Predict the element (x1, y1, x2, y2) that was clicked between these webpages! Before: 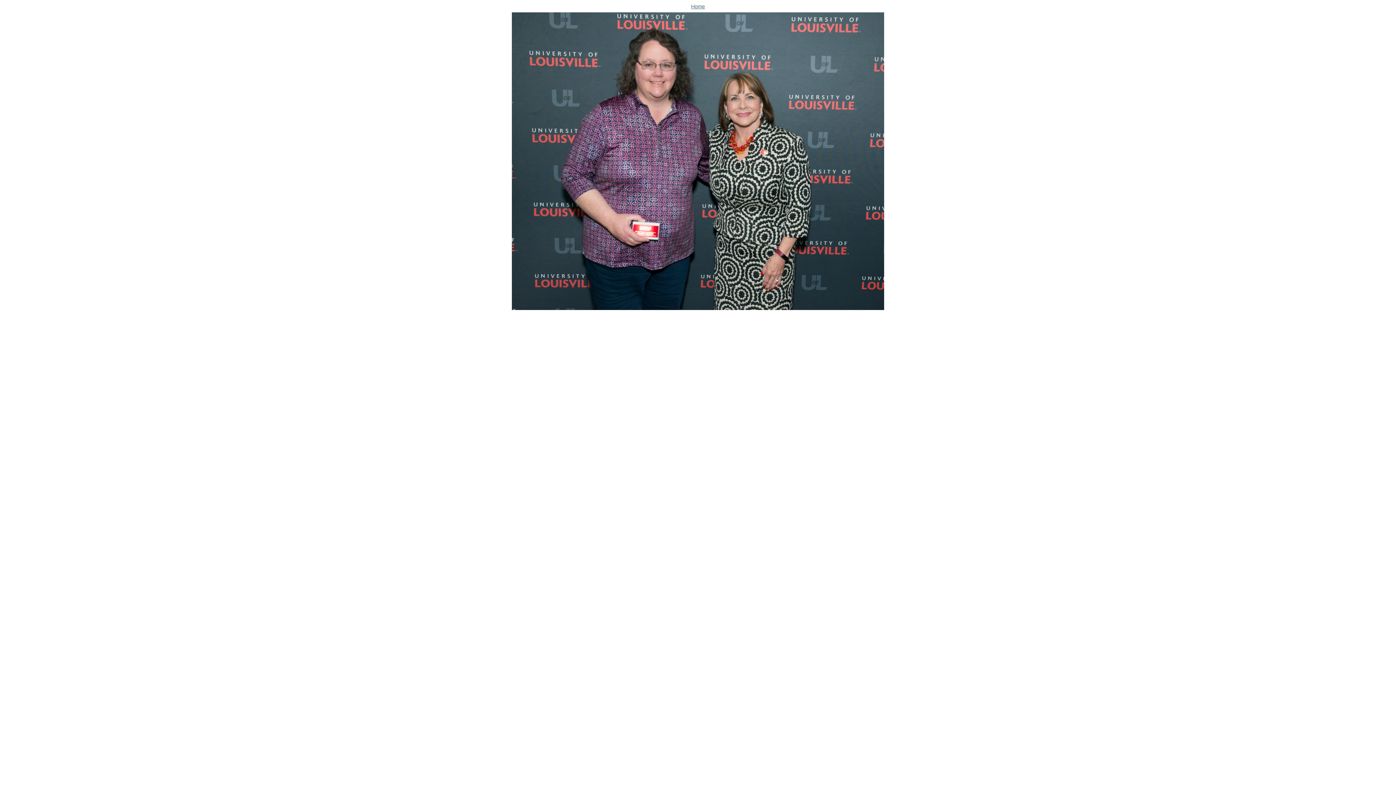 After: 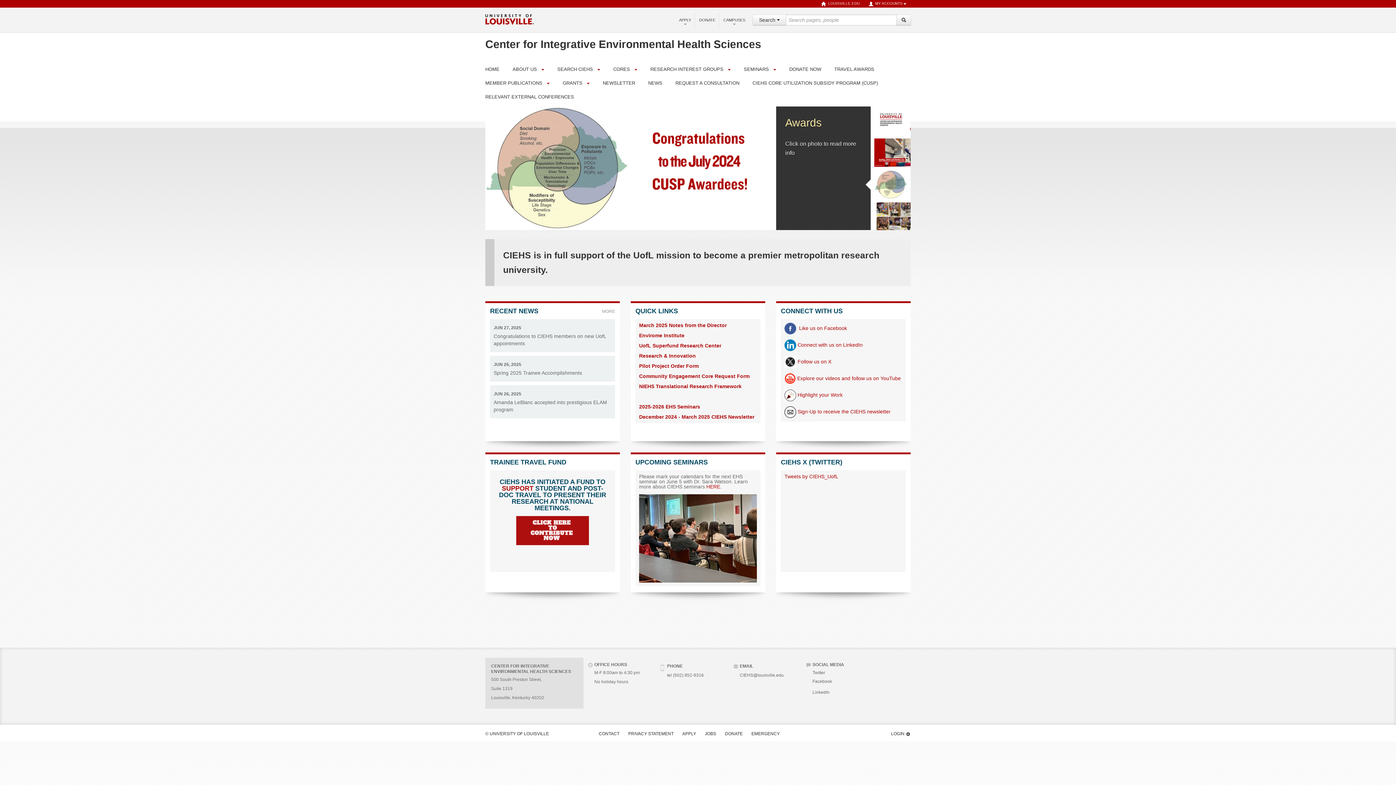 Action: label: Home
 bbox: (5, 2, 1390, 314)